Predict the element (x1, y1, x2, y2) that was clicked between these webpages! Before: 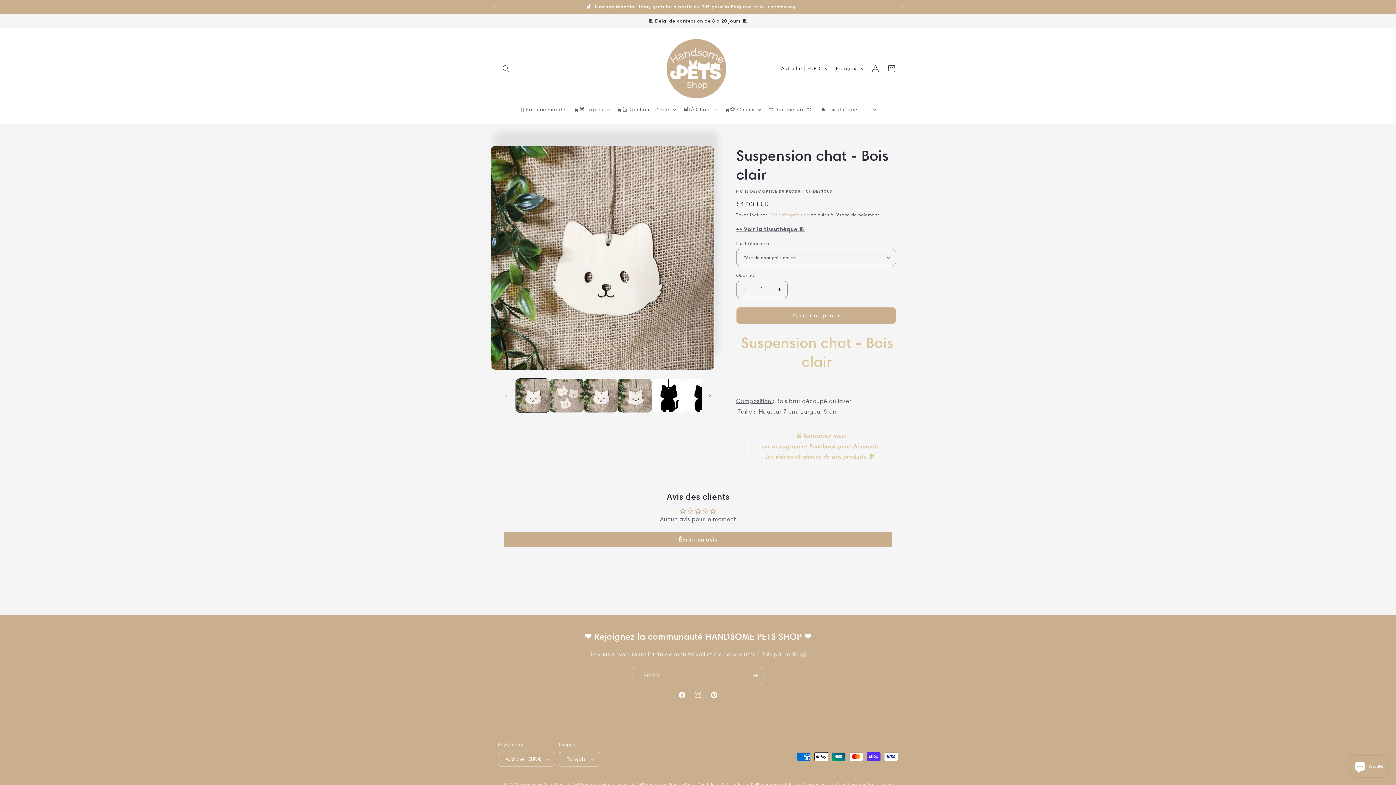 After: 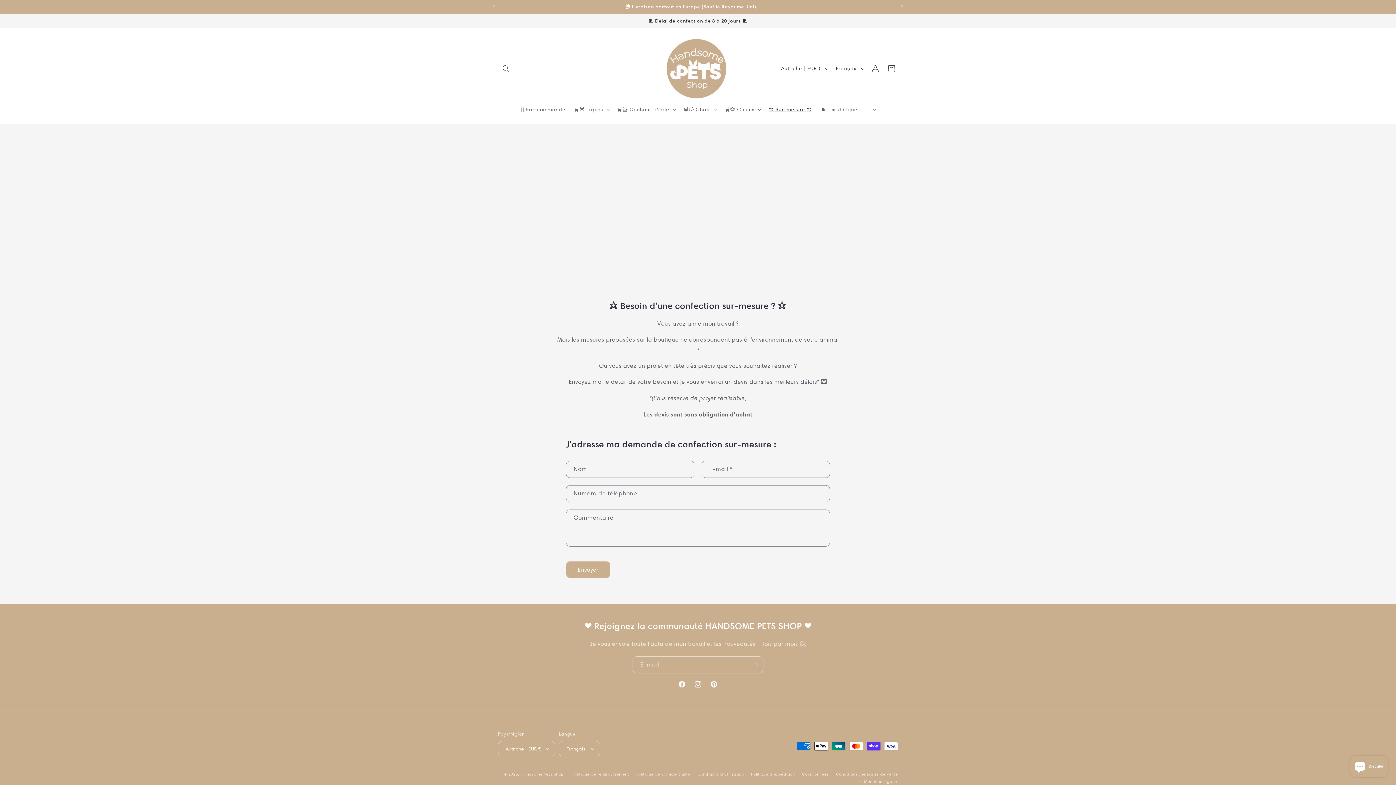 Action: bbox: (764, 101, 816, 116) label: ⭐ Sur-mesure ⭐